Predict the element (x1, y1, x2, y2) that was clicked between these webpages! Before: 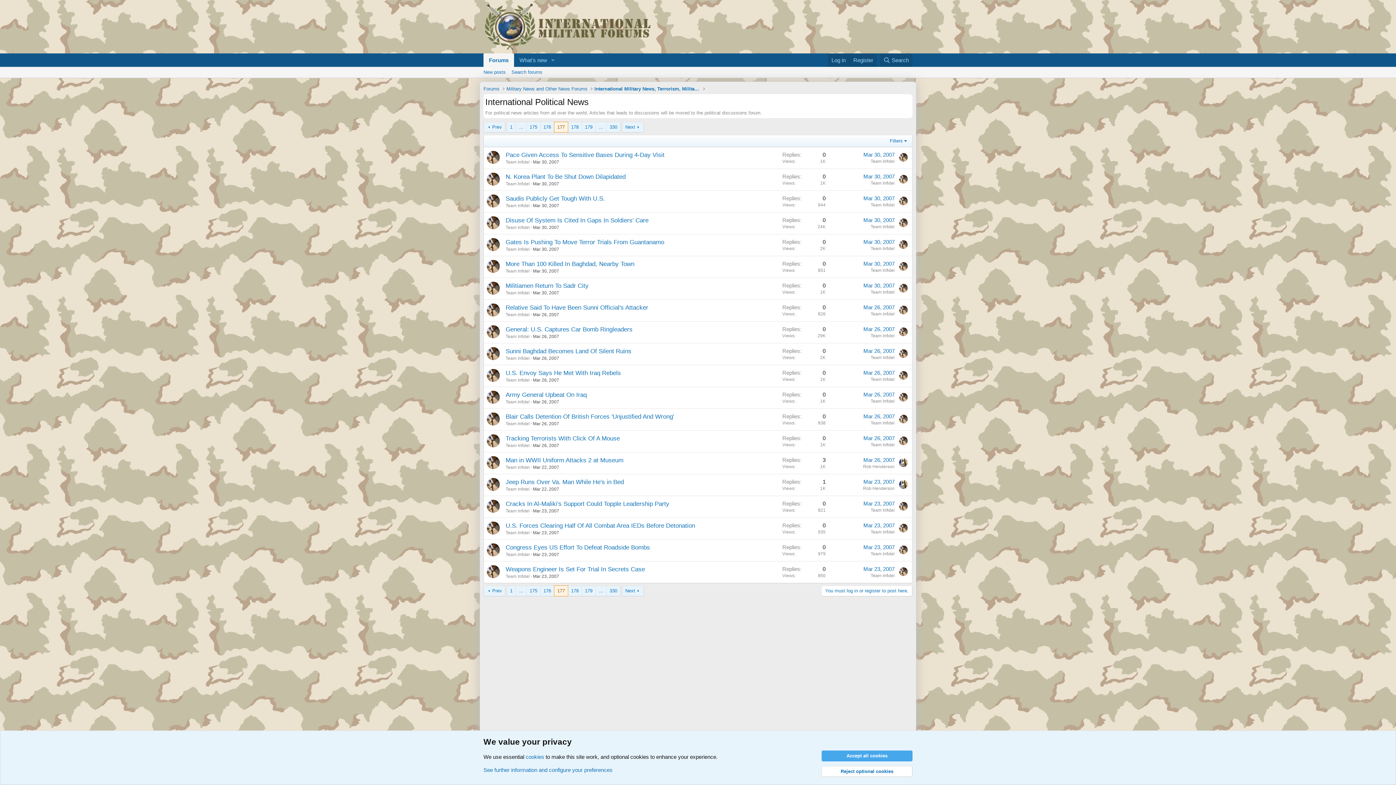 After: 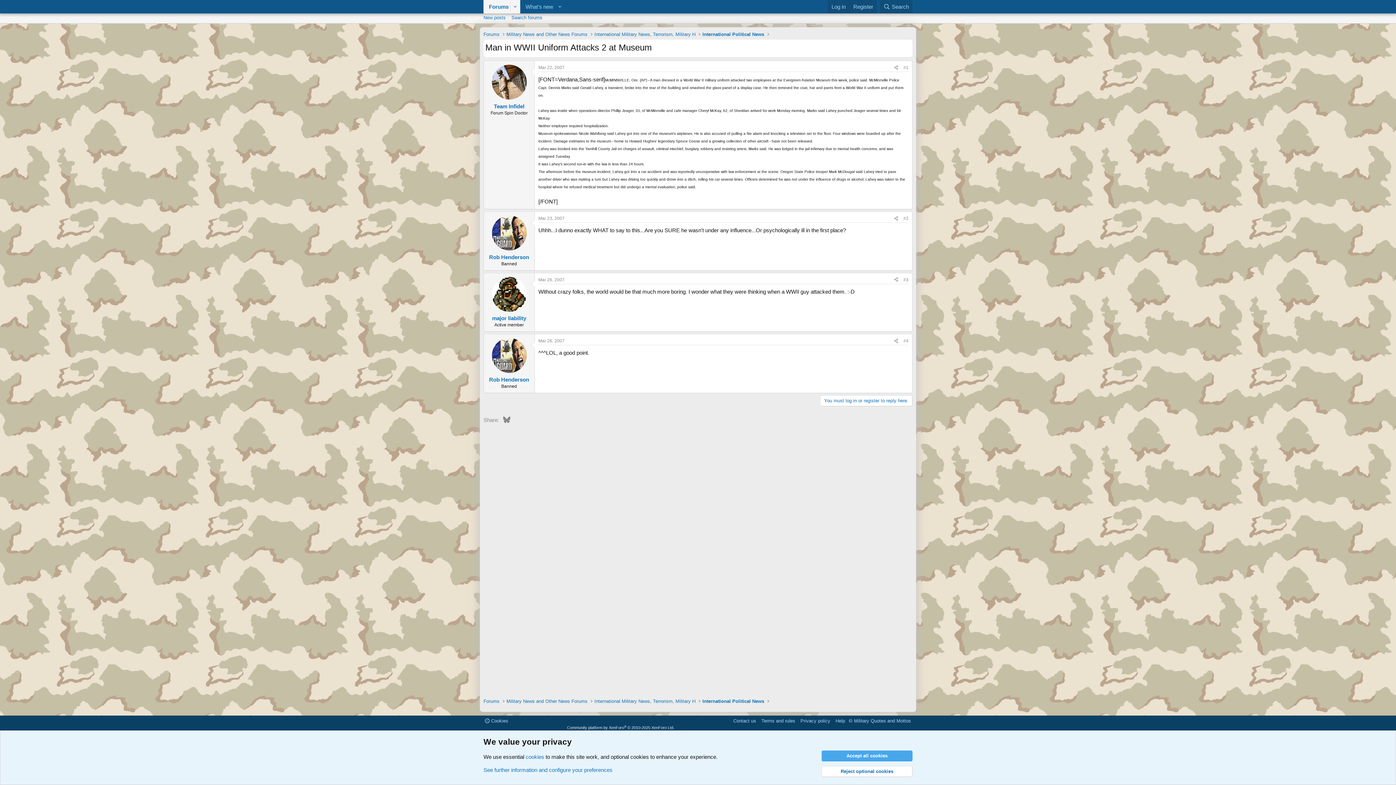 Action: label: Mar 26, 2007 bbox: (863, 457, 894, 463)